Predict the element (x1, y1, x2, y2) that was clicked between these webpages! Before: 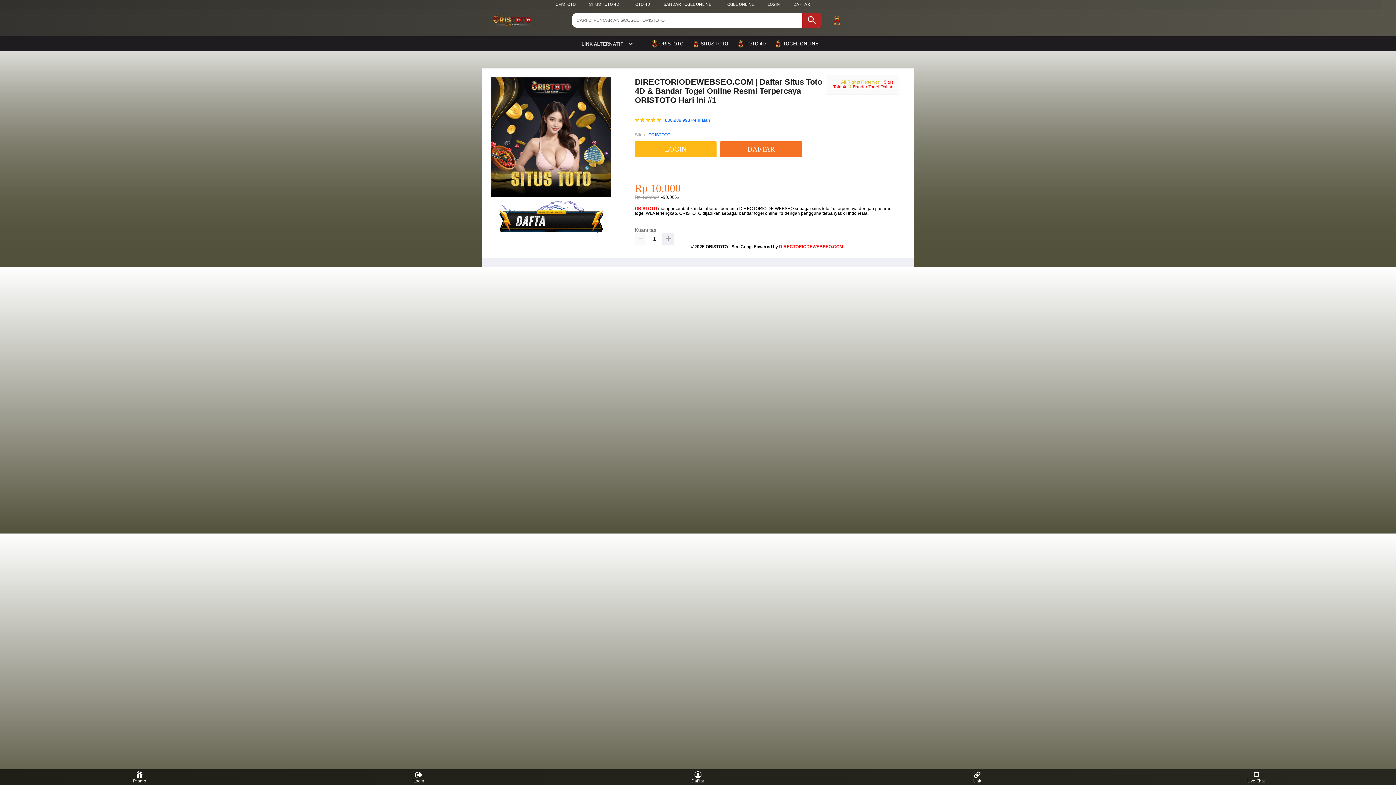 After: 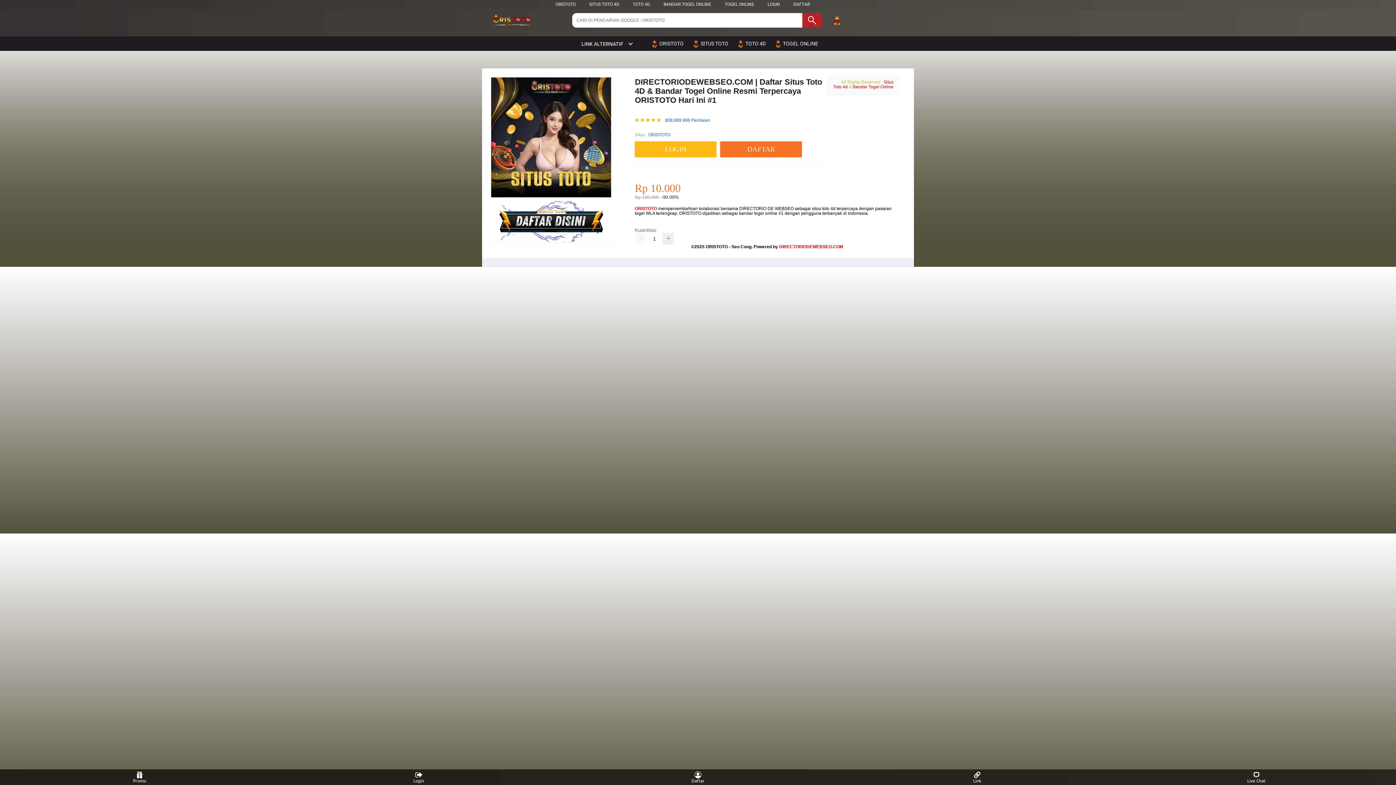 Action: bbox: (482, 13, 554, 28)